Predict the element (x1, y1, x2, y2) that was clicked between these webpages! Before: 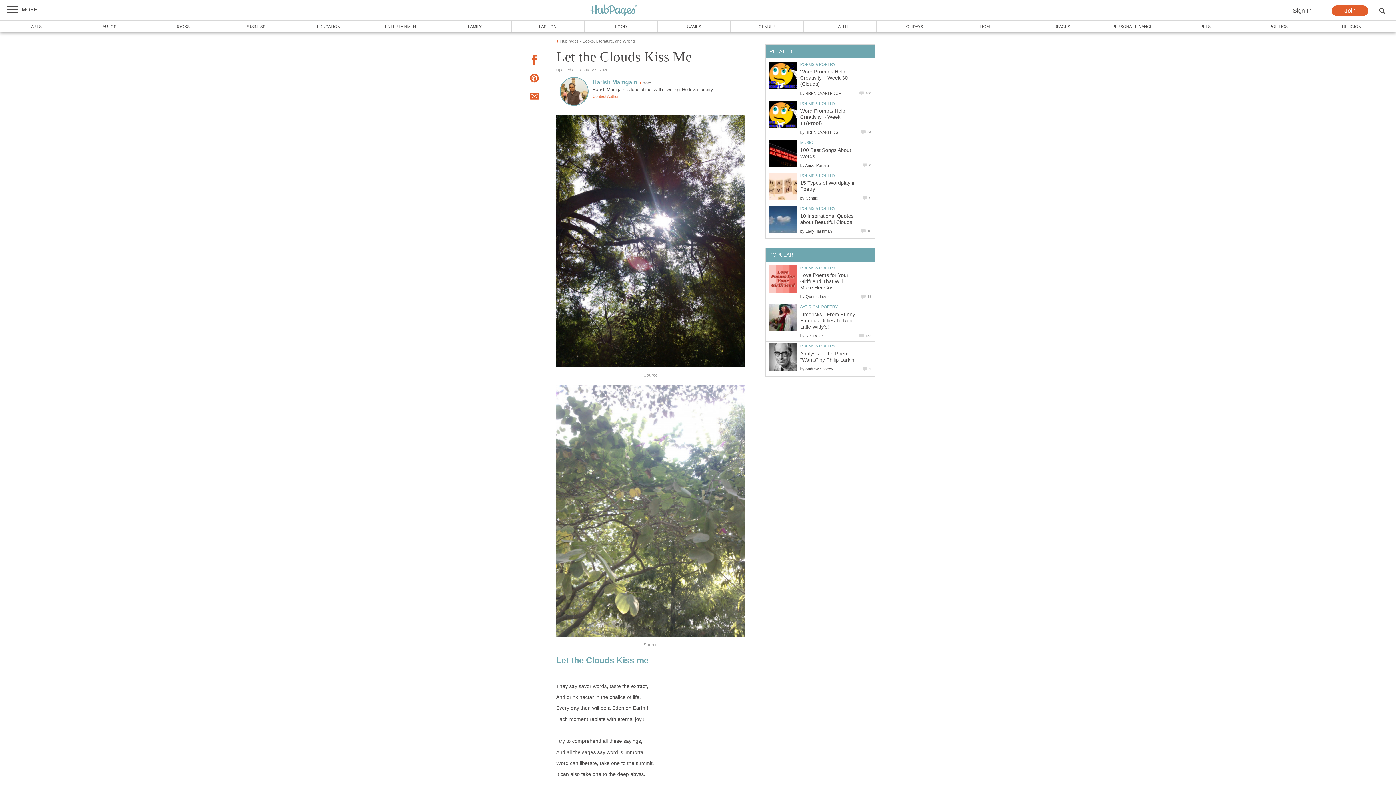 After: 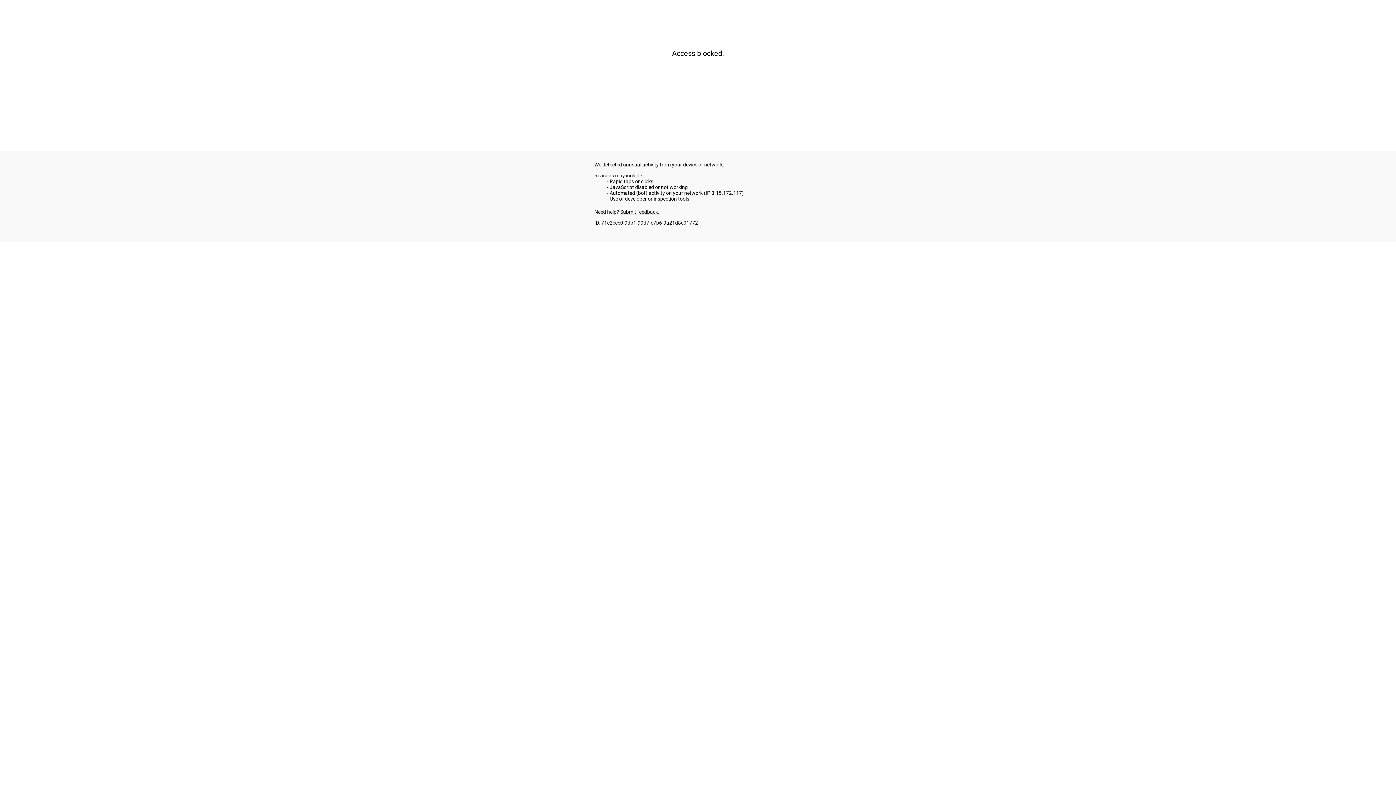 Action: bbox: (800, 206, 835, 210) label: POEMS & POETRY